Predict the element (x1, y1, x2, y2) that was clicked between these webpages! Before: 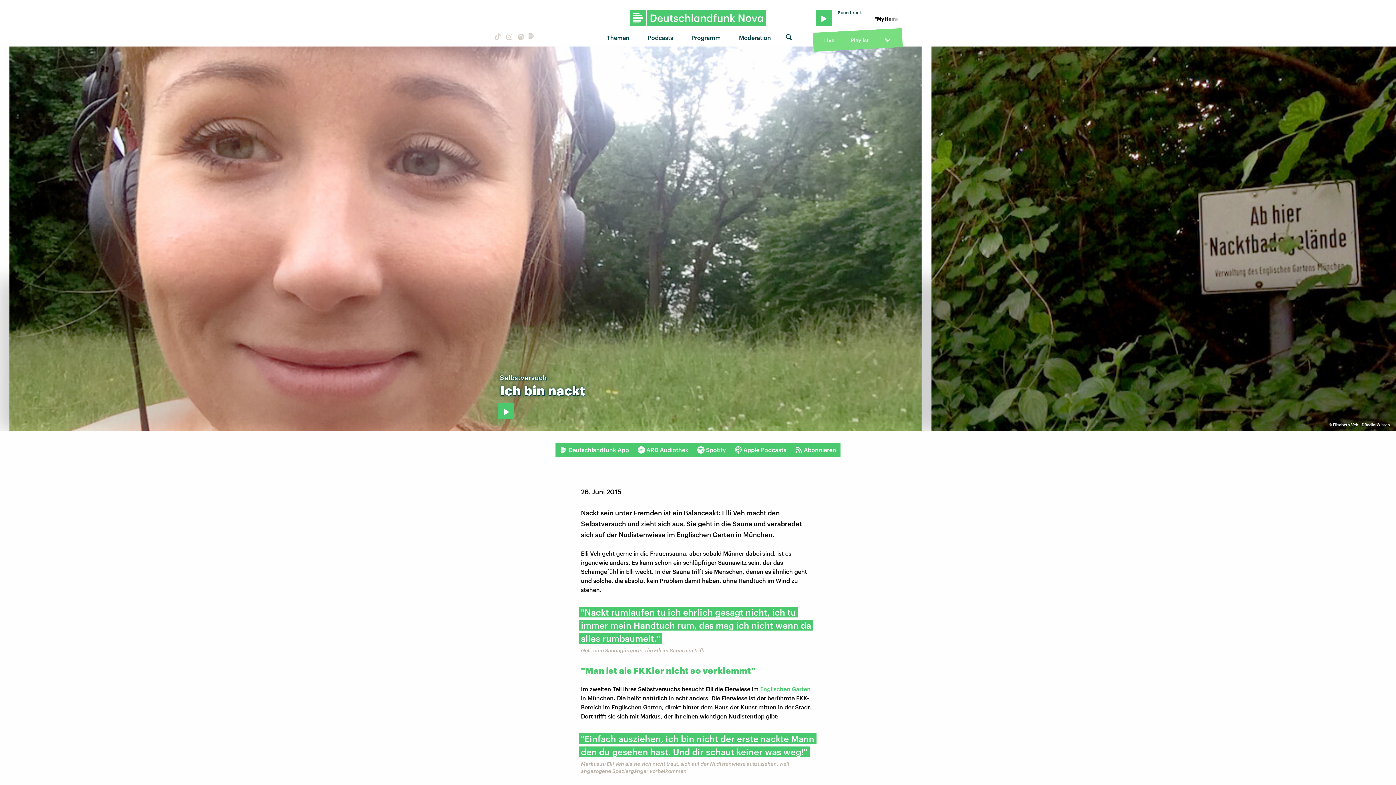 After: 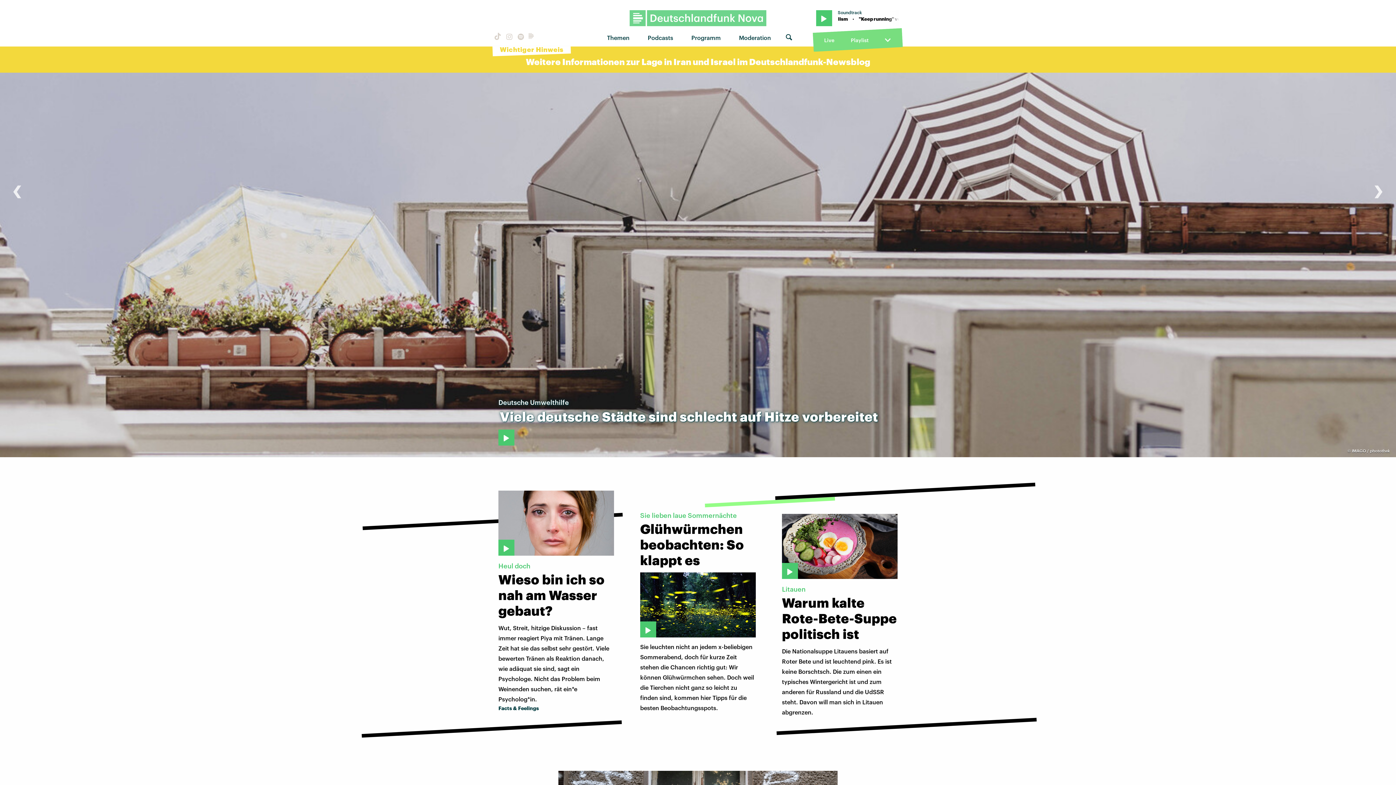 Action: bbox: (629, 10, 766, 26)